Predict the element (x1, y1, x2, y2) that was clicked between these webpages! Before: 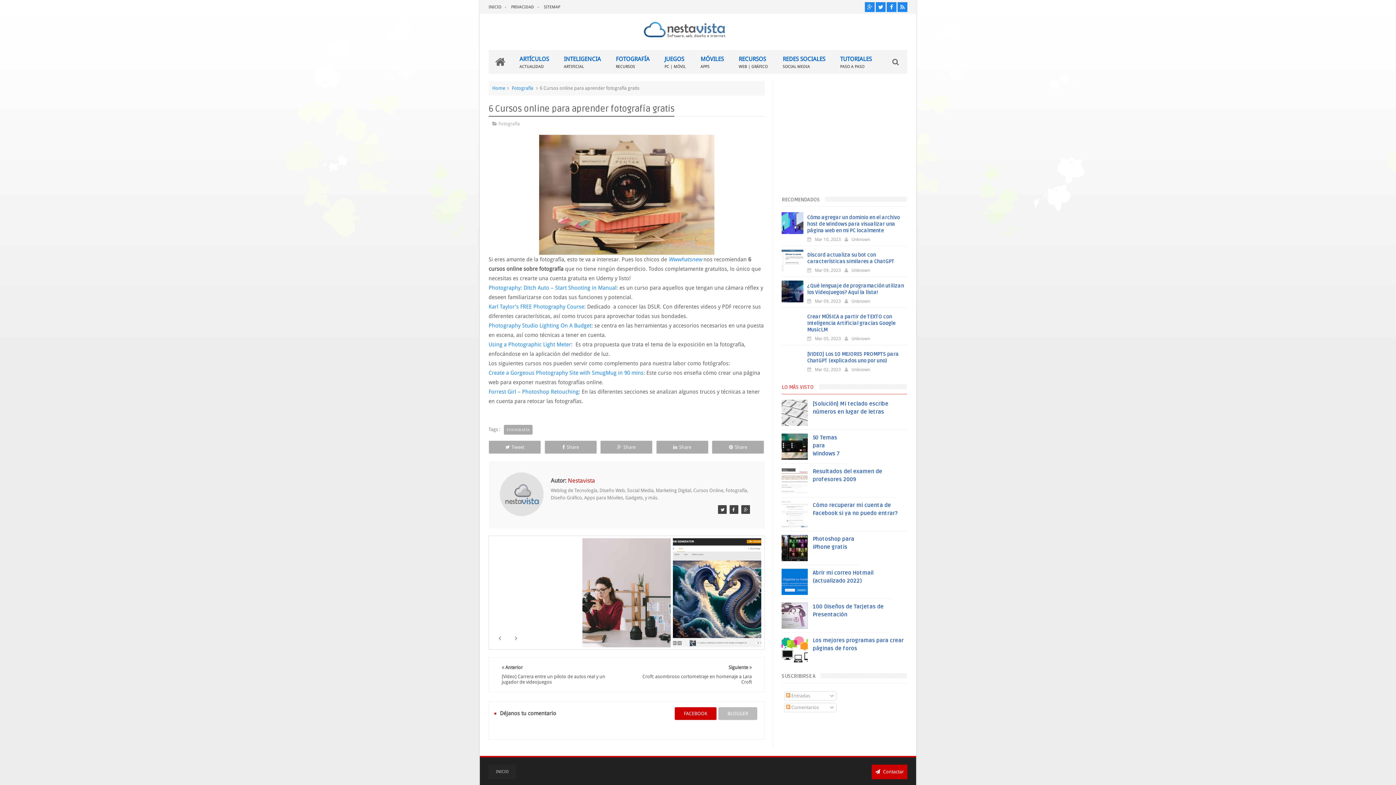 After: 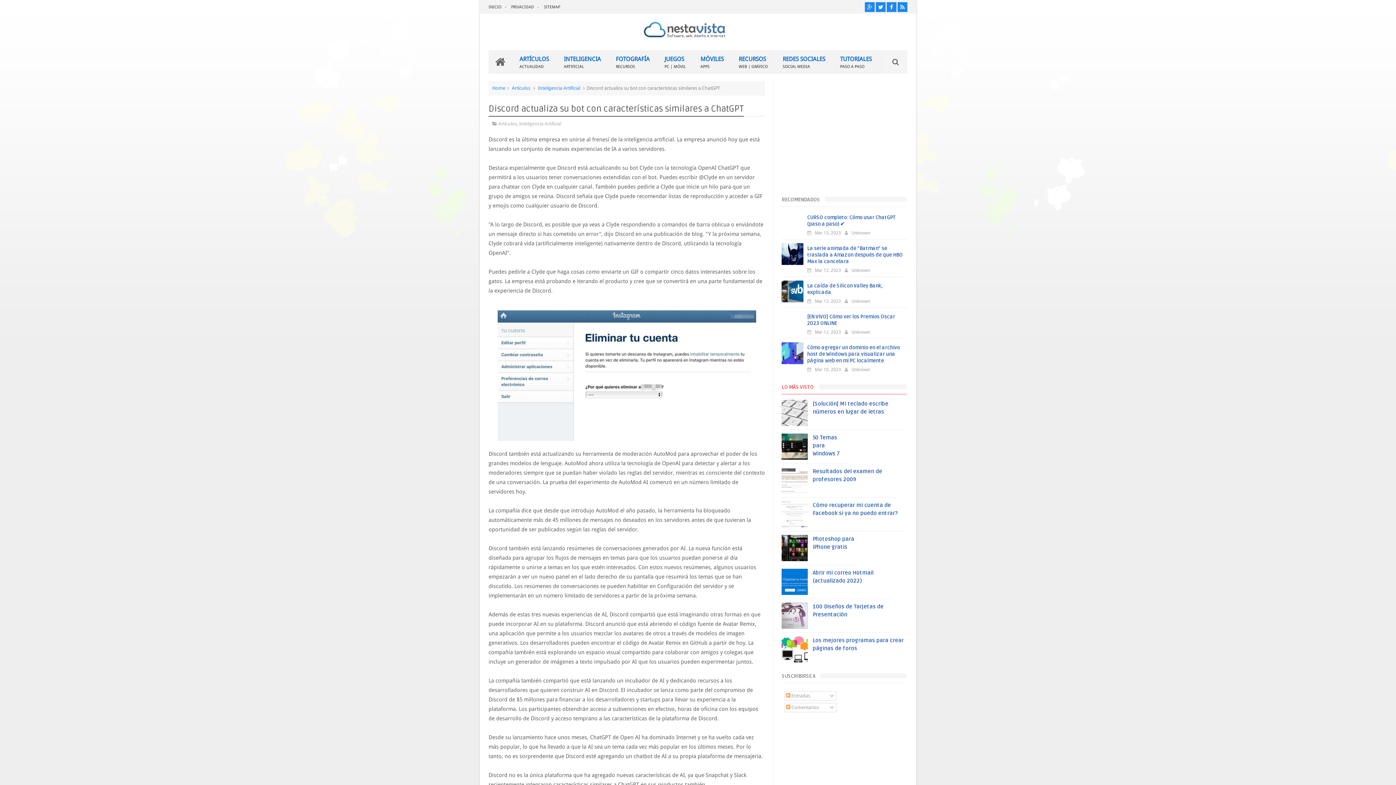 Action: label: Discord actualiza su bot con características similares a ChatGPT bbox: (807, 252, 894, 264)